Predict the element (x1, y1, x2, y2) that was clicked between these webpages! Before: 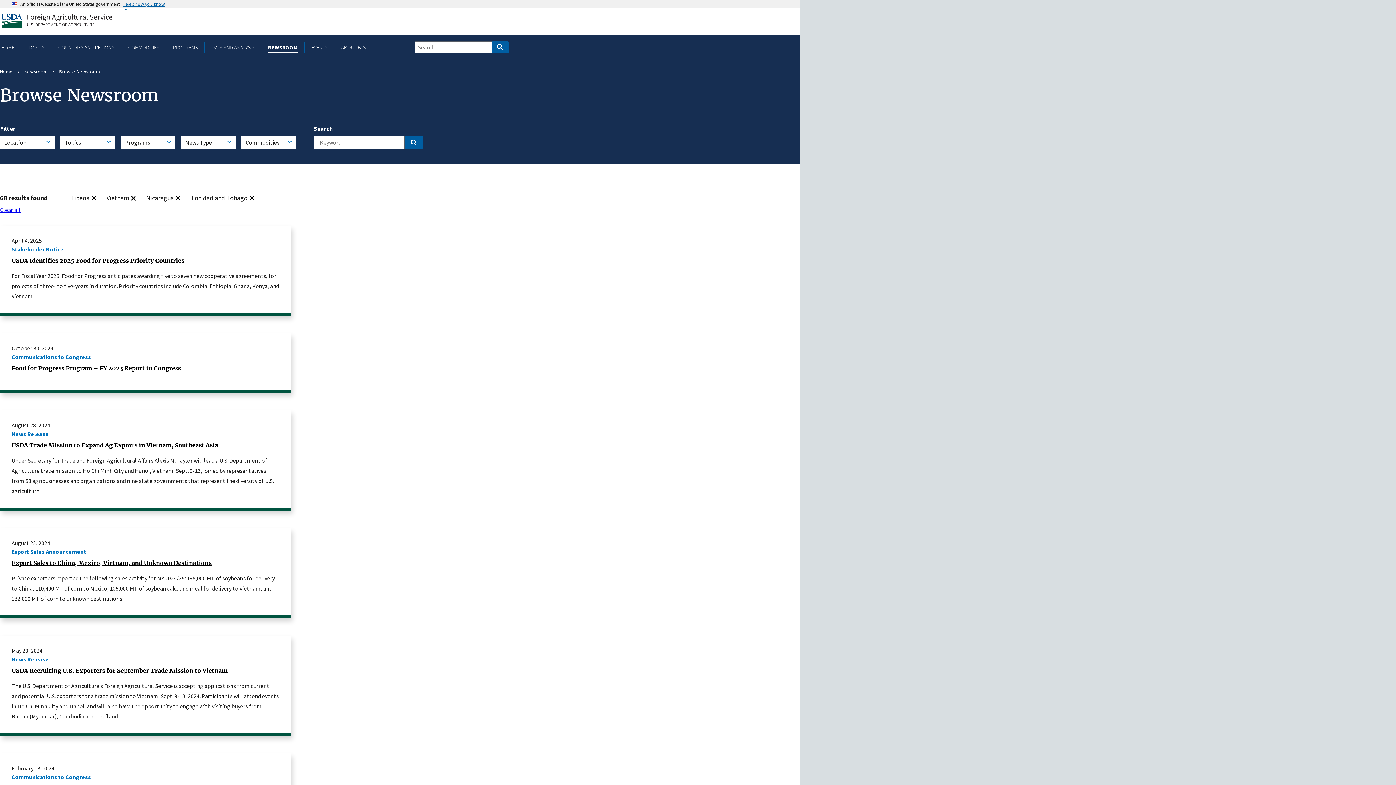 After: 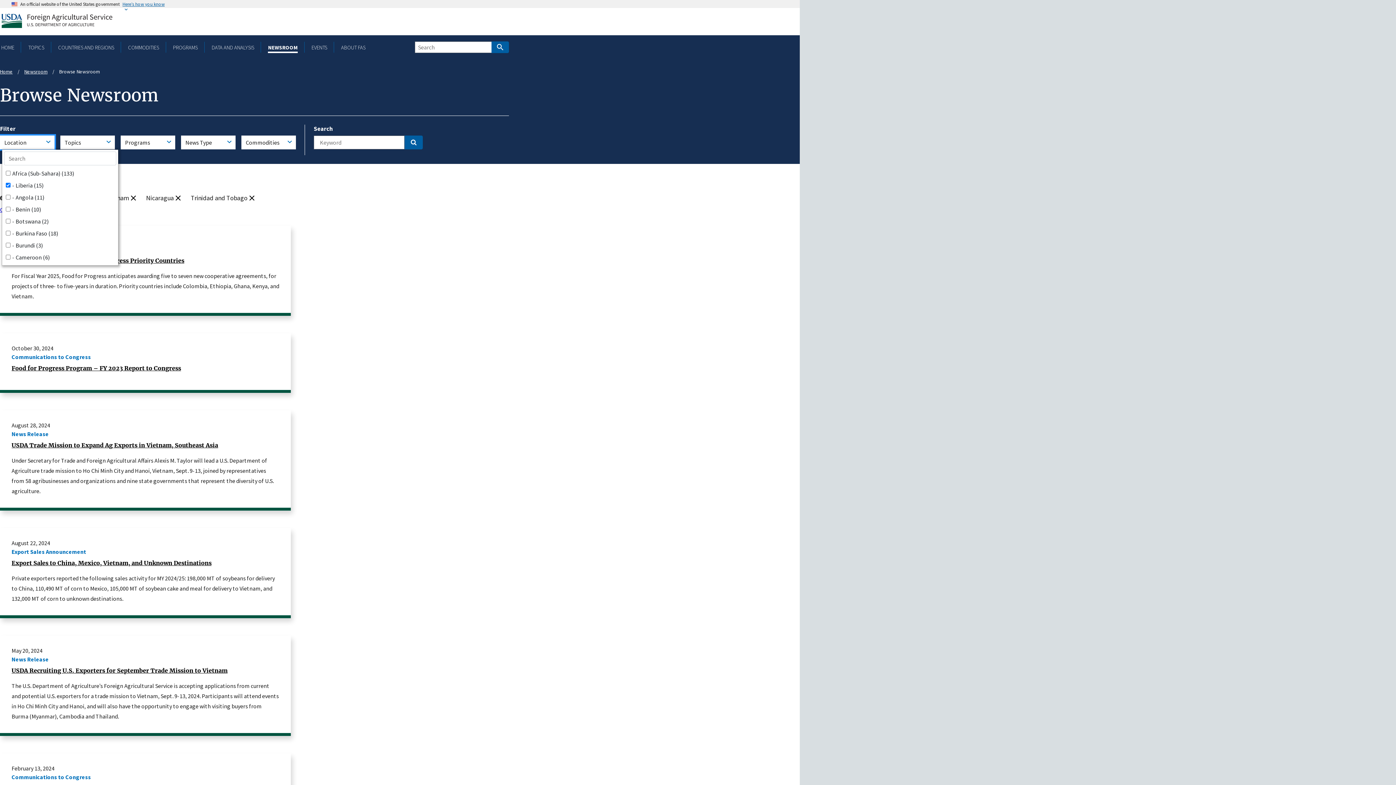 Action: label: Location bbox: (0, 135, 54, 149)